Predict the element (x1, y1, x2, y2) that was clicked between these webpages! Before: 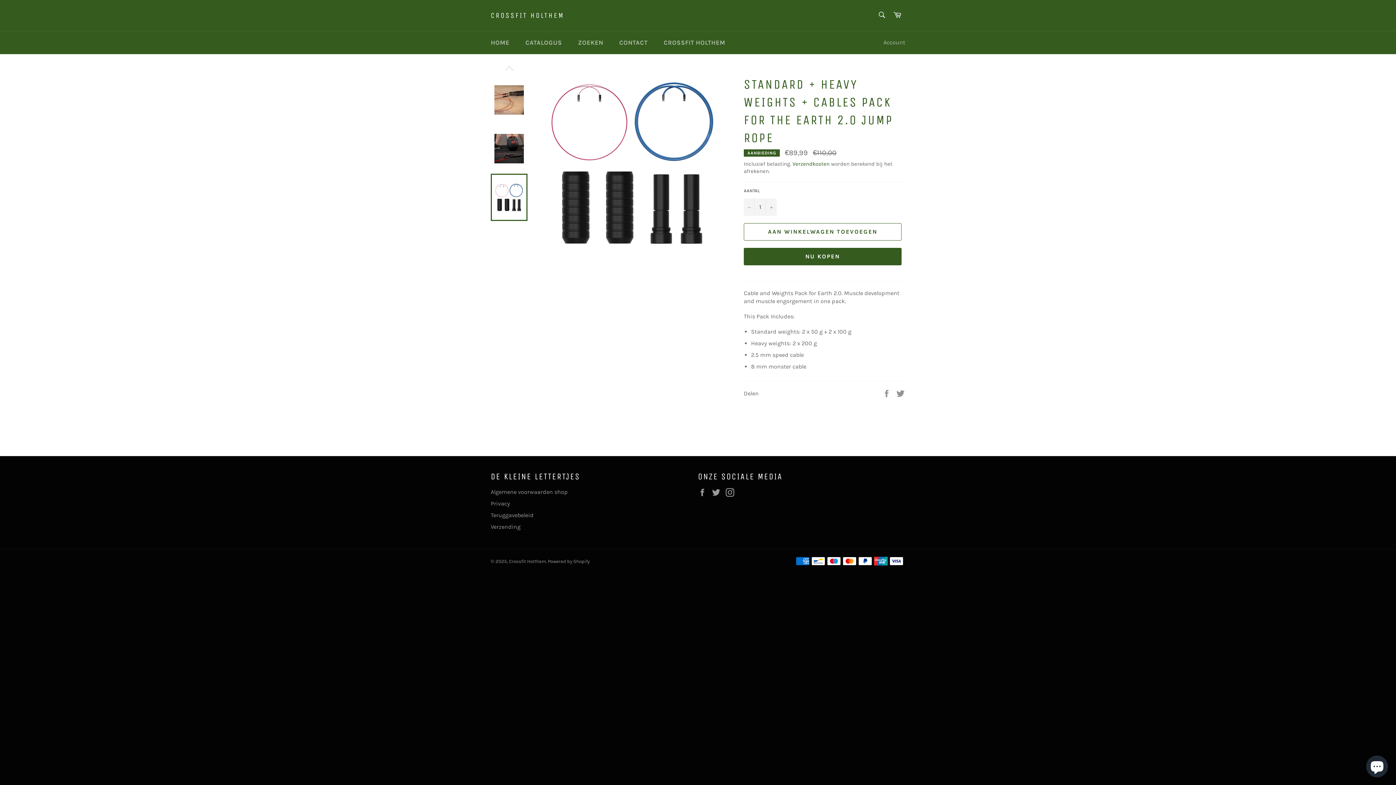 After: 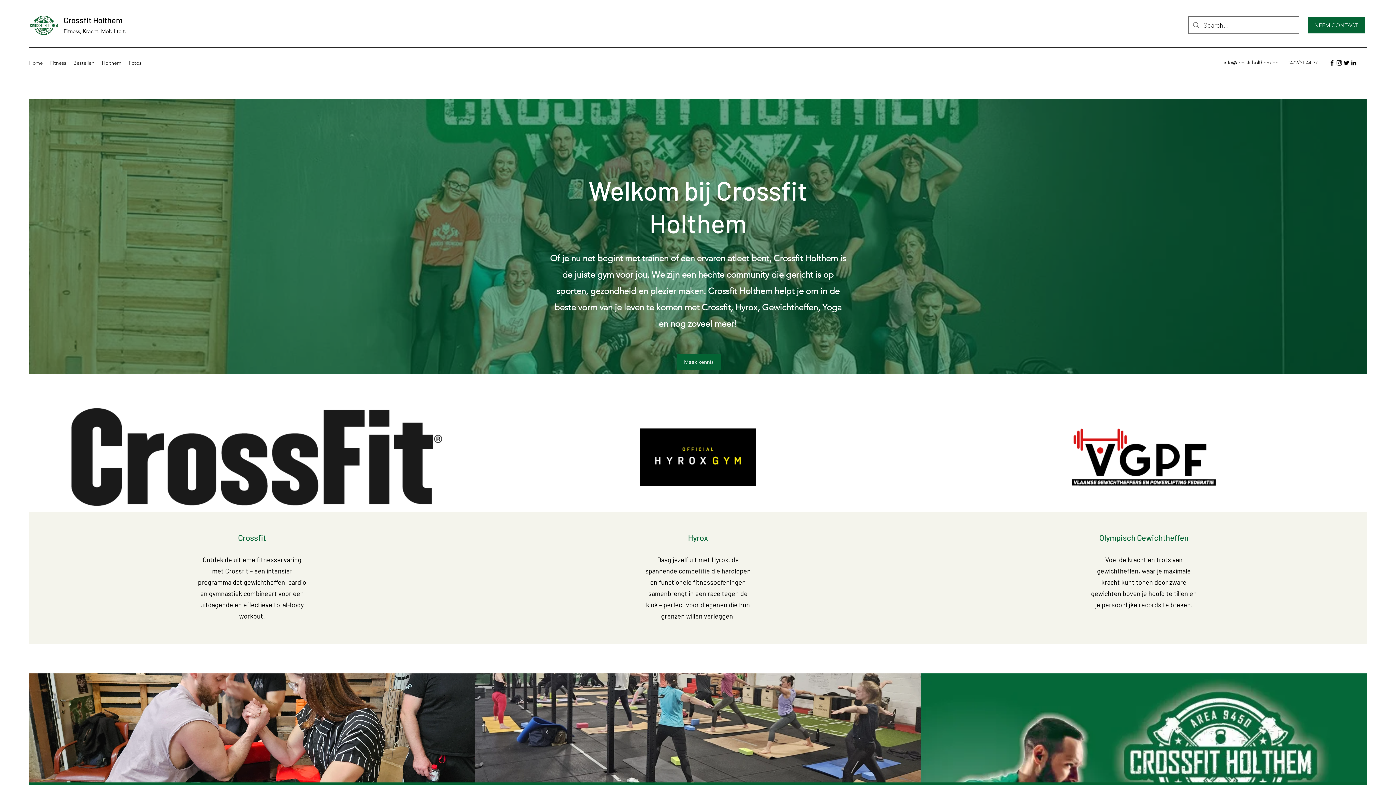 Action: bbox: (656, 31, 732, 54) label: CROSSFIT HOLTHEM